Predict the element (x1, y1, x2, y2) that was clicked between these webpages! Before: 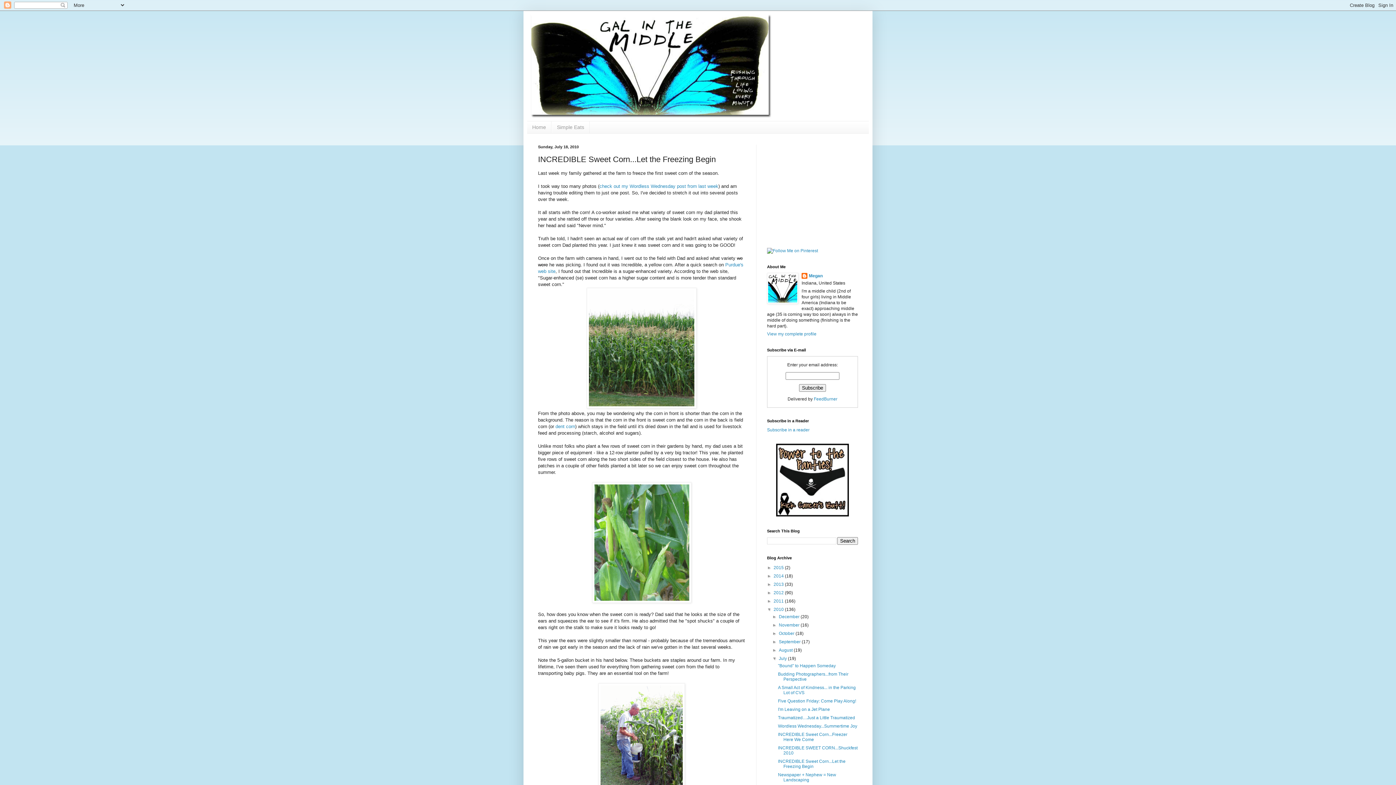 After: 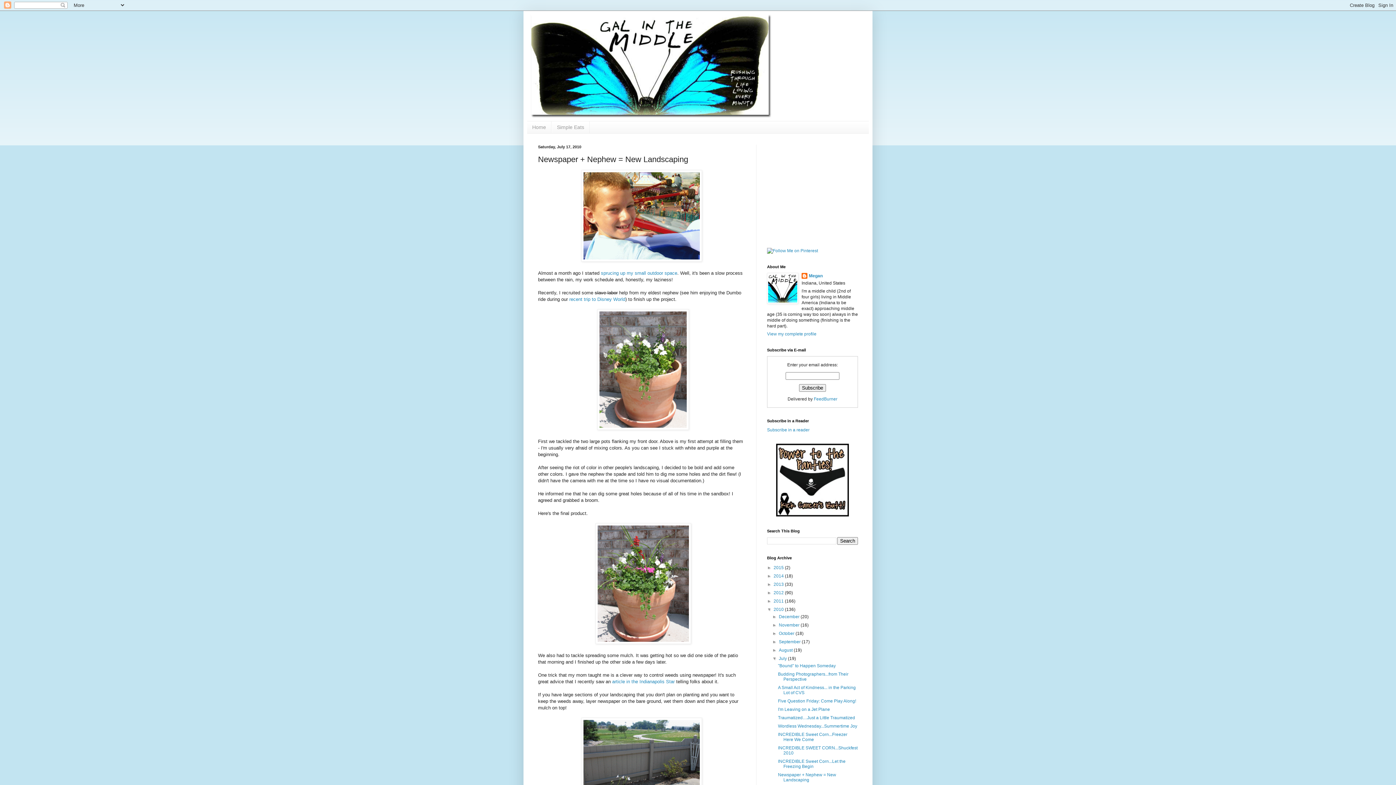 Action: bbox: (778, 772, 836, 782) label: Newspaper + Nephew = New Landscaping